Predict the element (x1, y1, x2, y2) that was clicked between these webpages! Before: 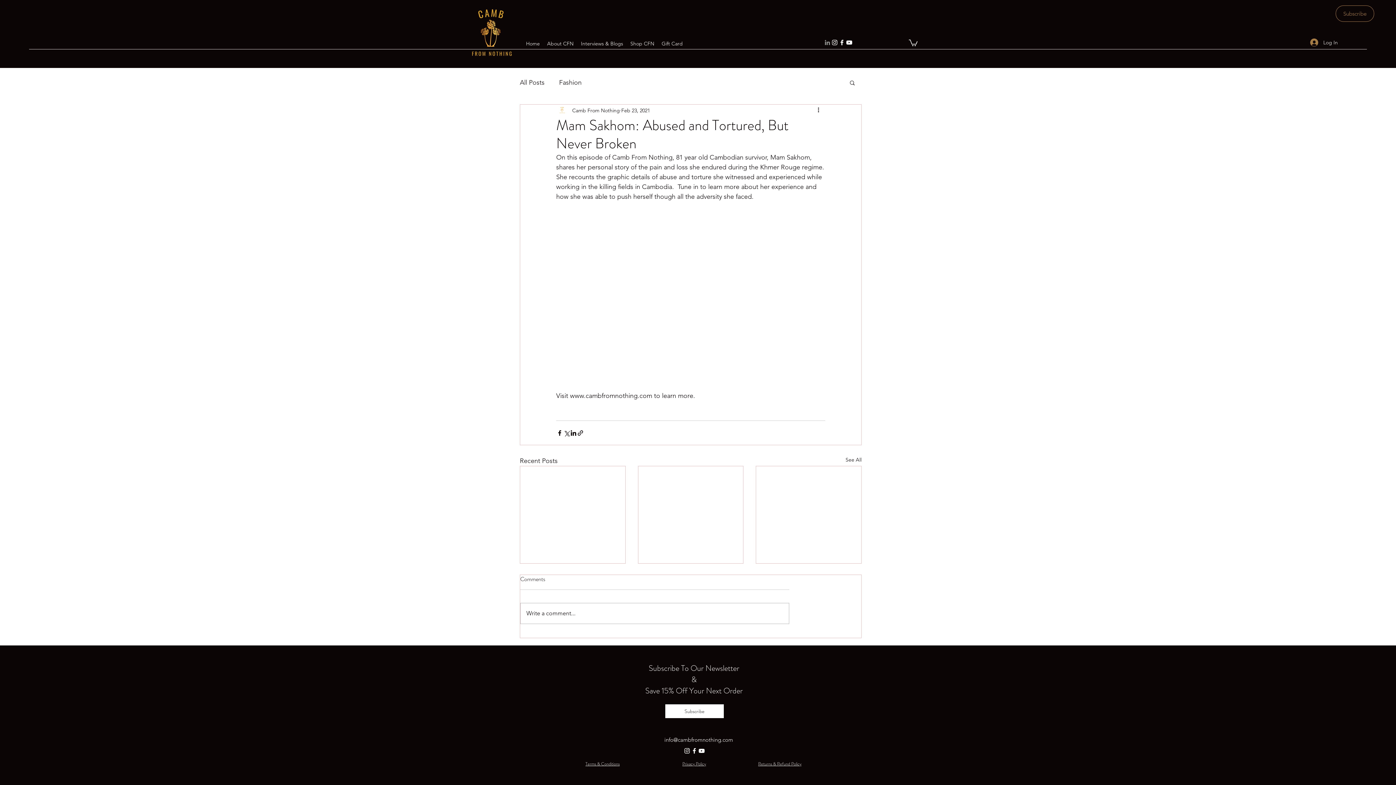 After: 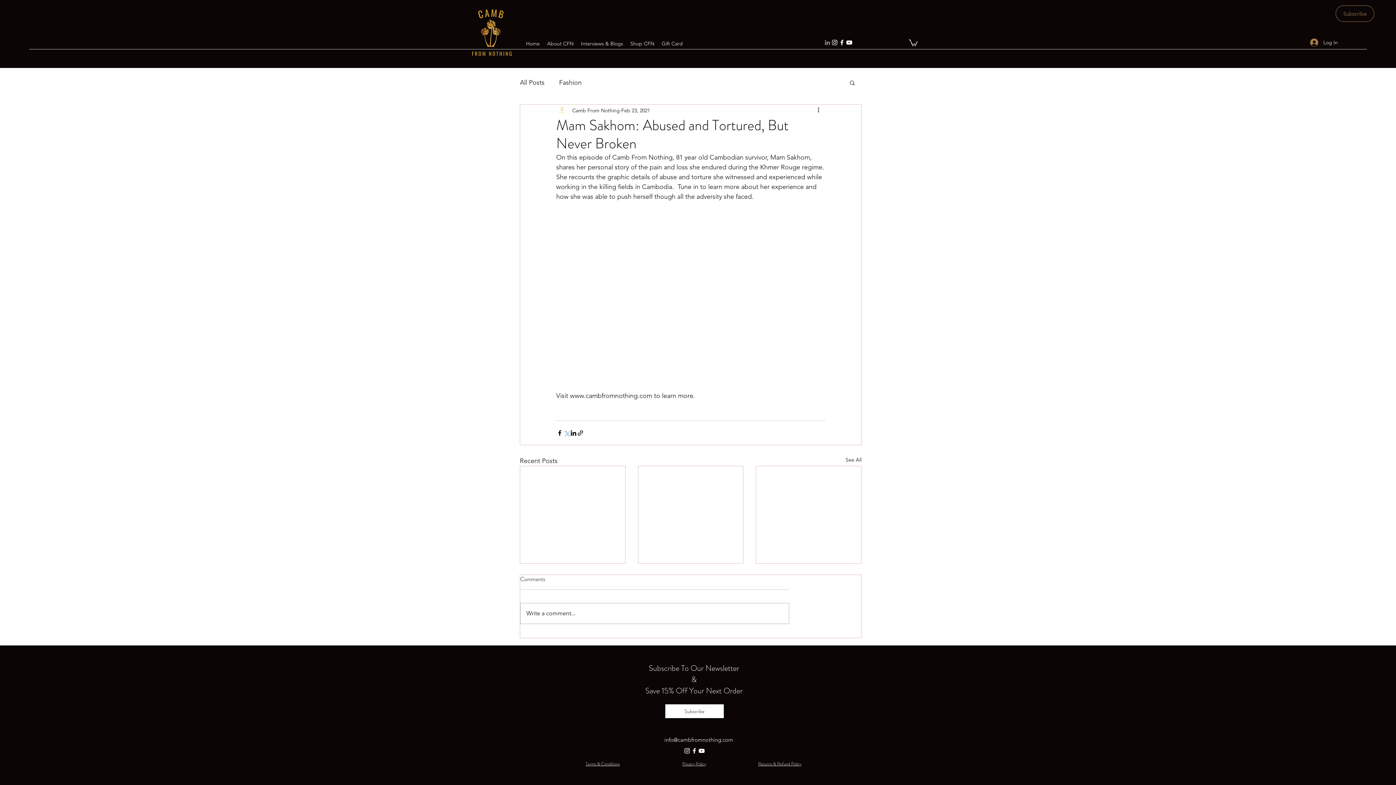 Action: label: Share via X (Twitter) bbox: (563, 429, 570, 436)